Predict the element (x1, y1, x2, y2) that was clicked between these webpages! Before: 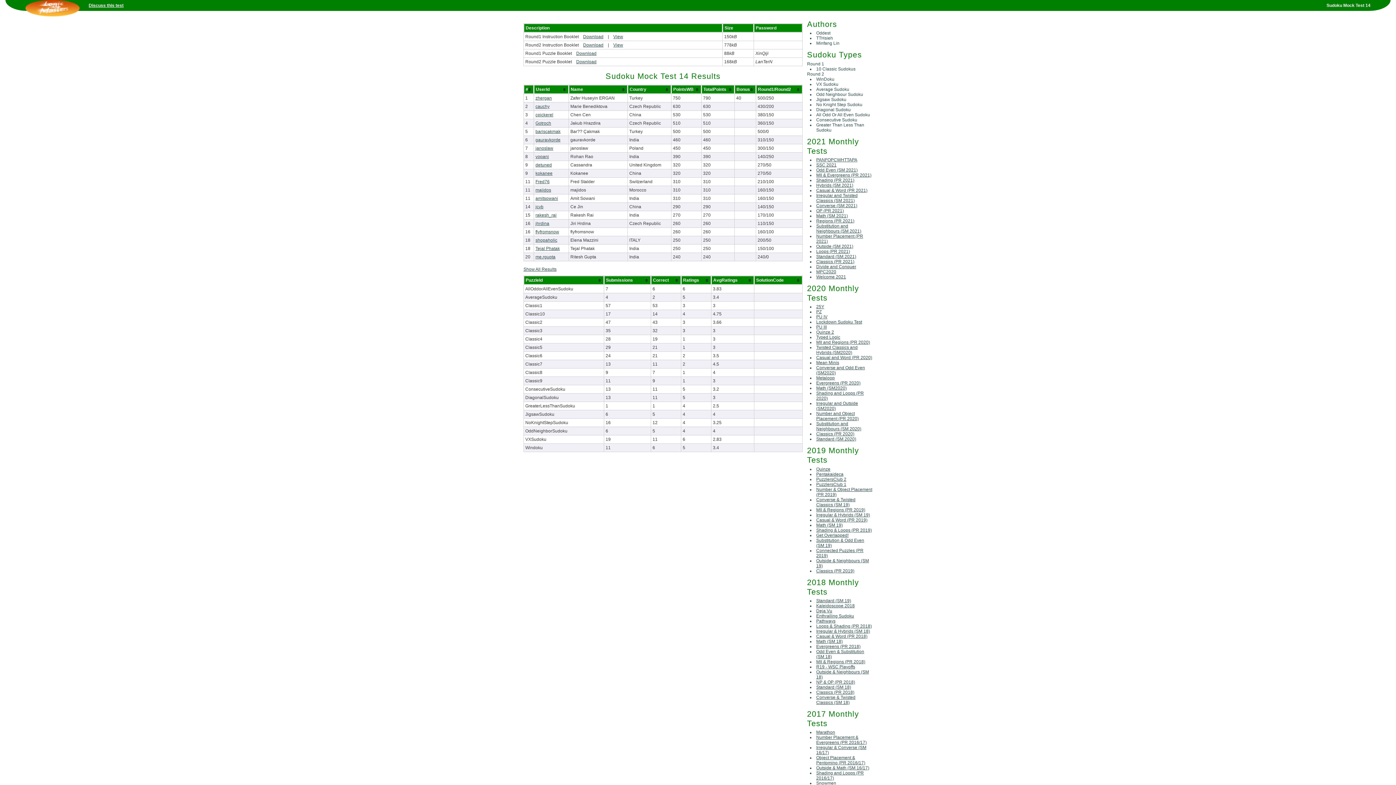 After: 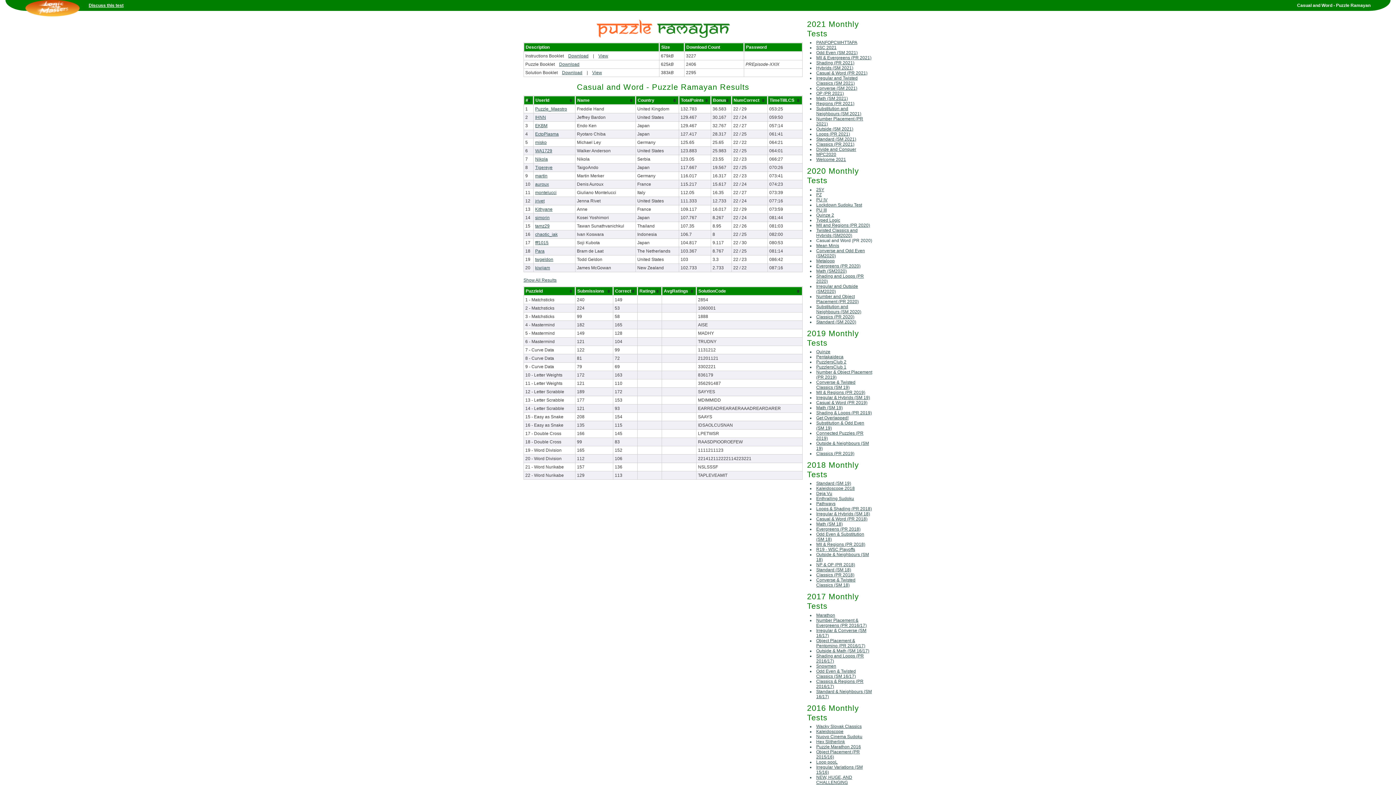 Action: bbox: (816, 355, 872, 360) label: Casual and Word (PR 2020)